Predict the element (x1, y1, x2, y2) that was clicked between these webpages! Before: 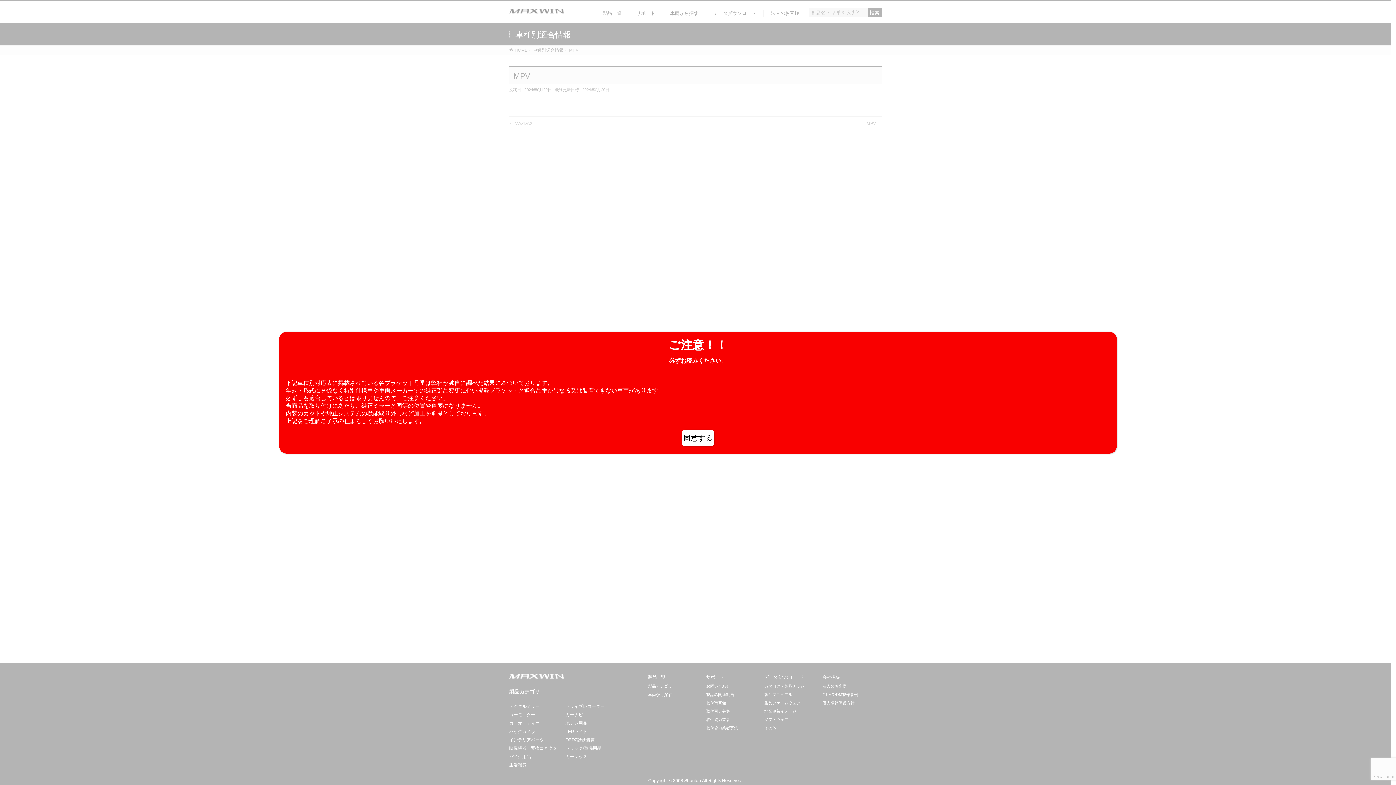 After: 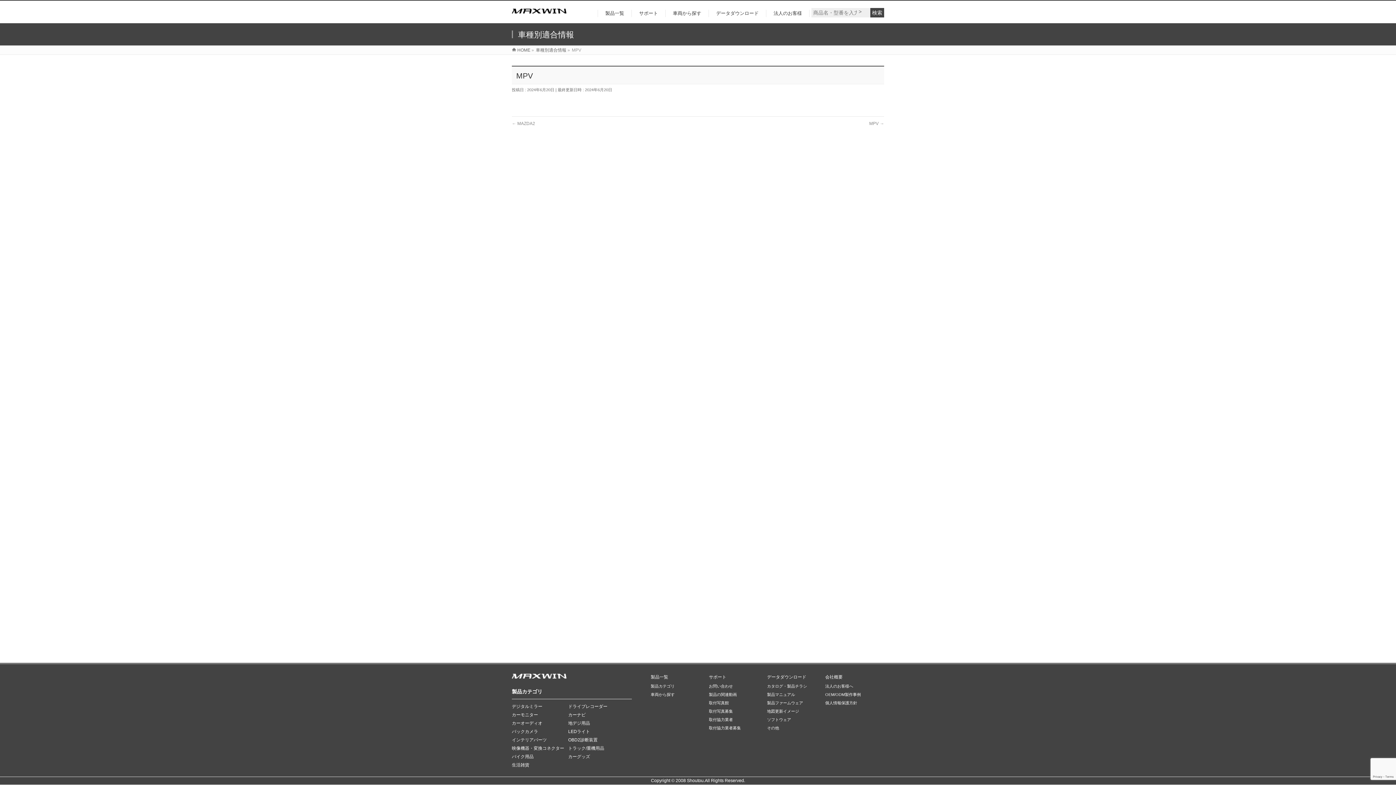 Action: bbox: (681, 429, 714, 446) label: Close